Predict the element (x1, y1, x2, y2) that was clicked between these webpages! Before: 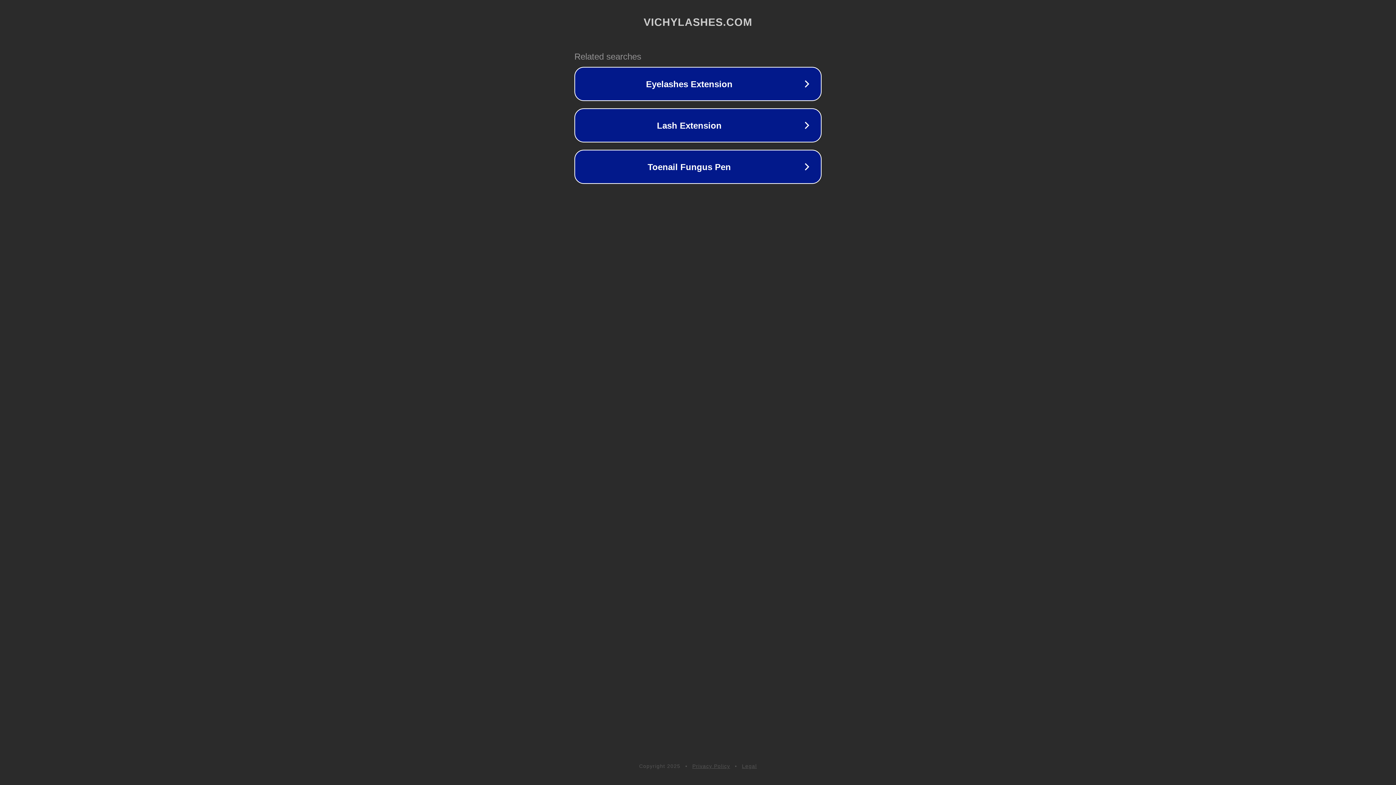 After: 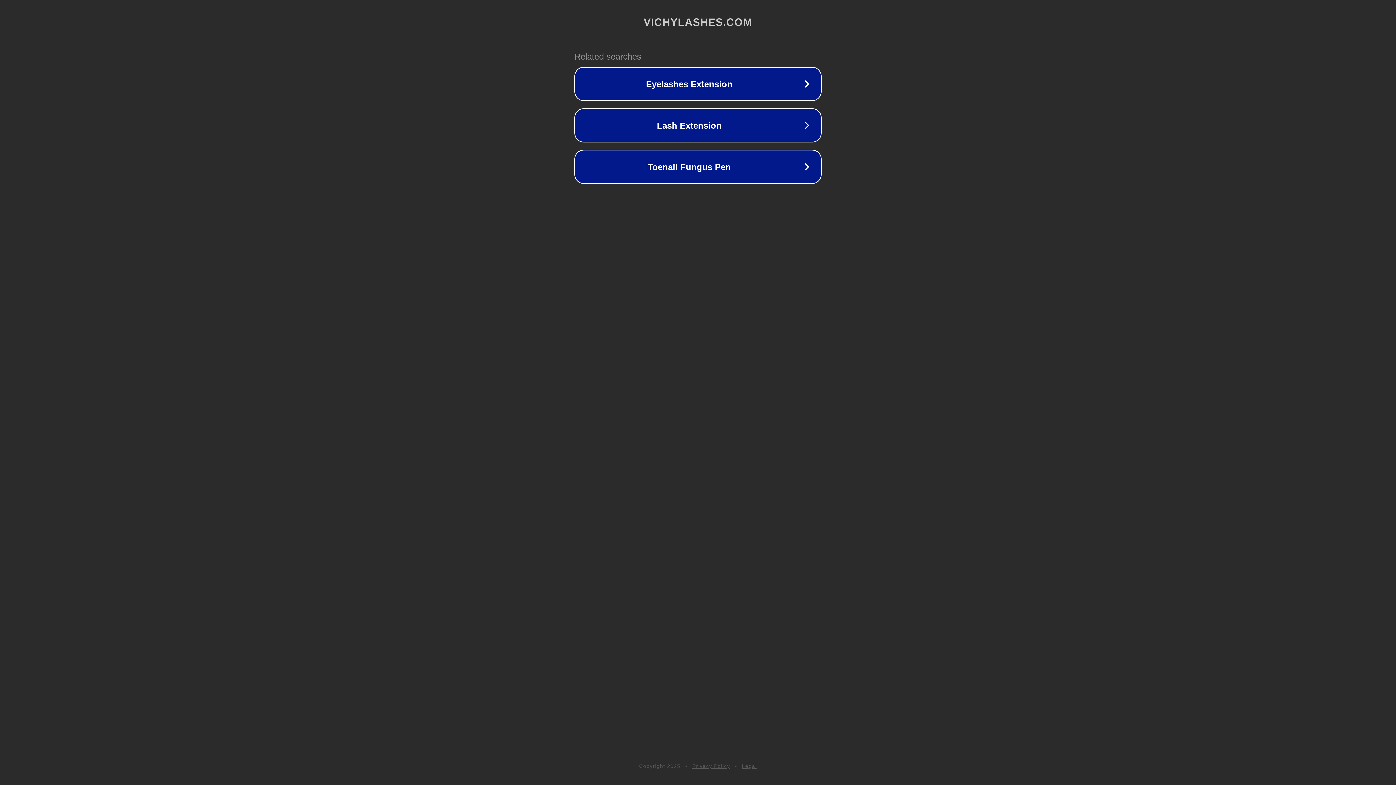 Action: bbox: (742, 763, 757, 769) label: Legal